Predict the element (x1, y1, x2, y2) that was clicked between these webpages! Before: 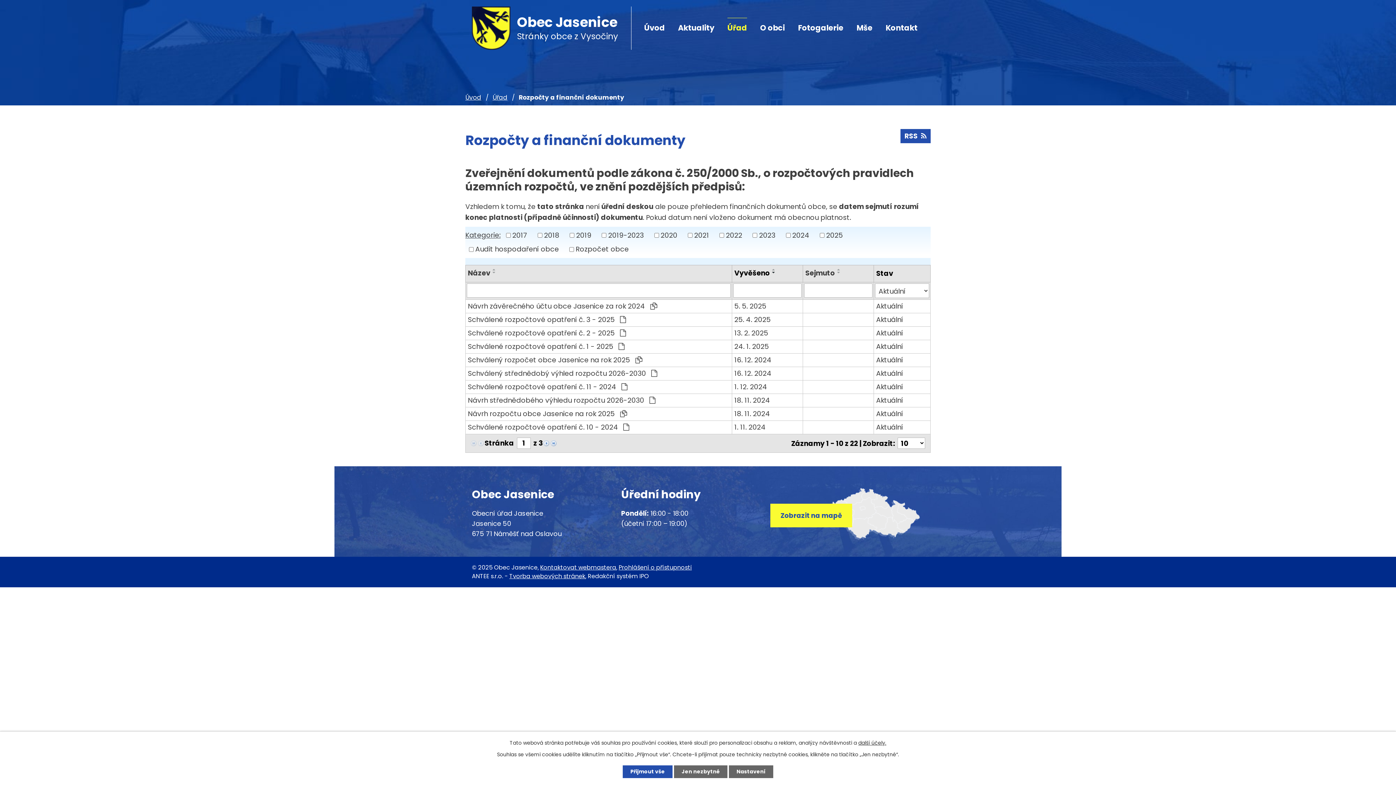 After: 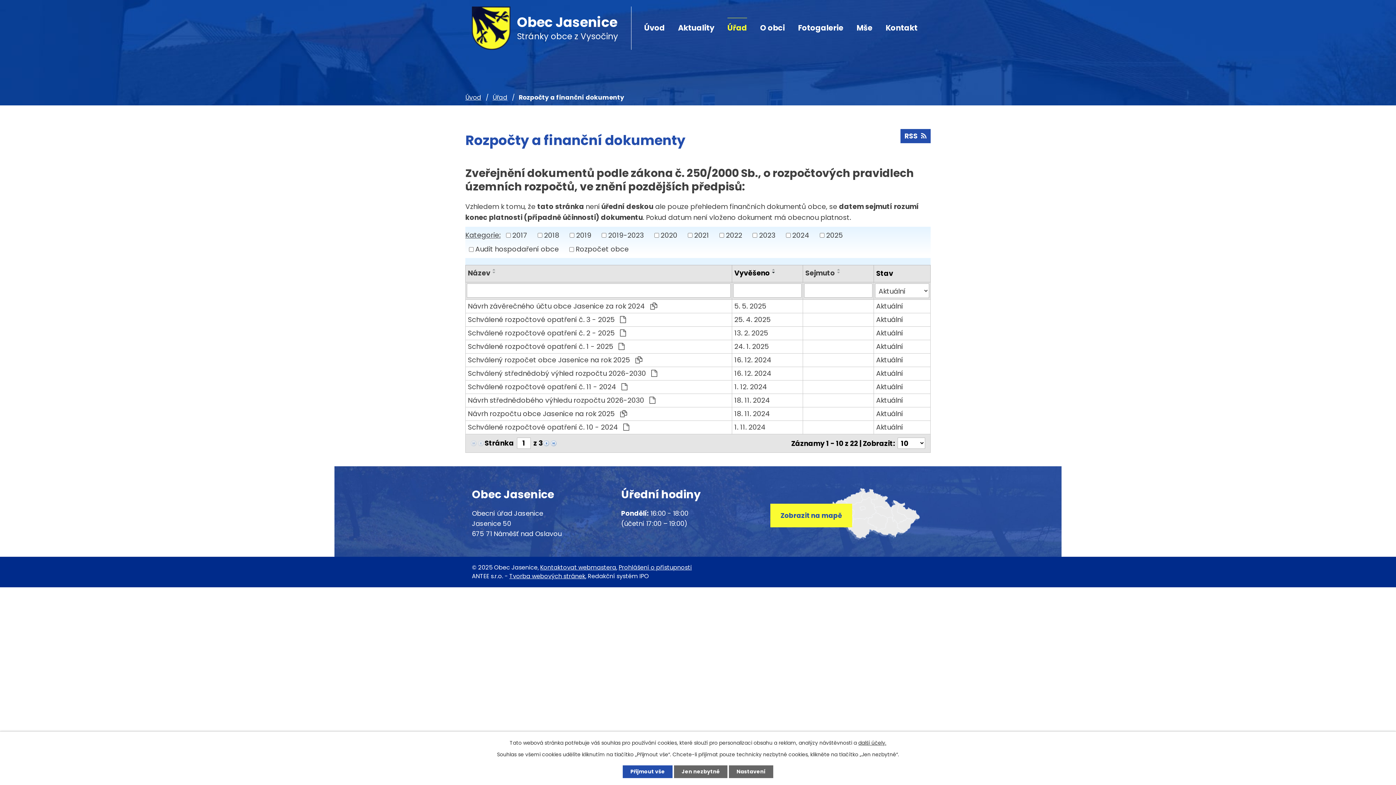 Action: bbox: (465, 230, 500, 240) label: Kategorie: